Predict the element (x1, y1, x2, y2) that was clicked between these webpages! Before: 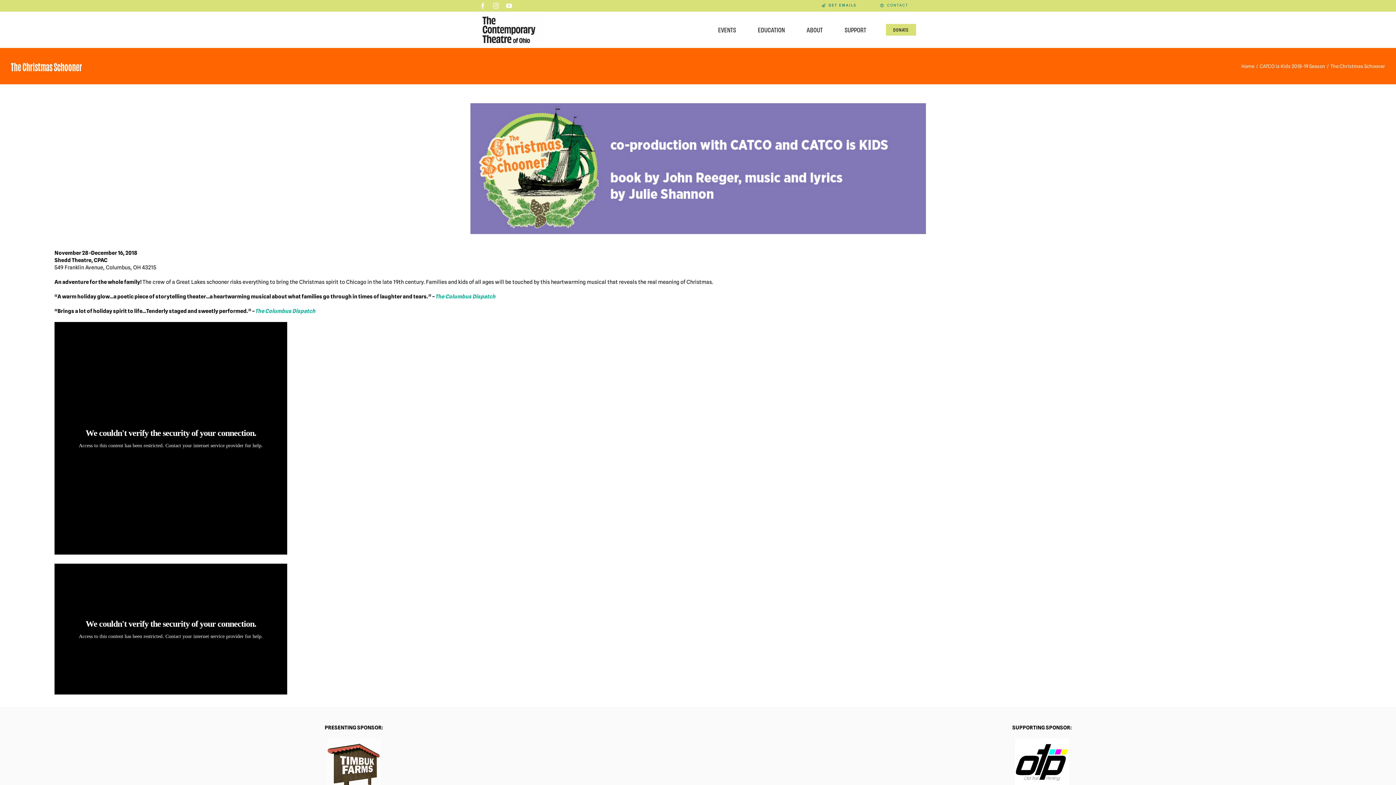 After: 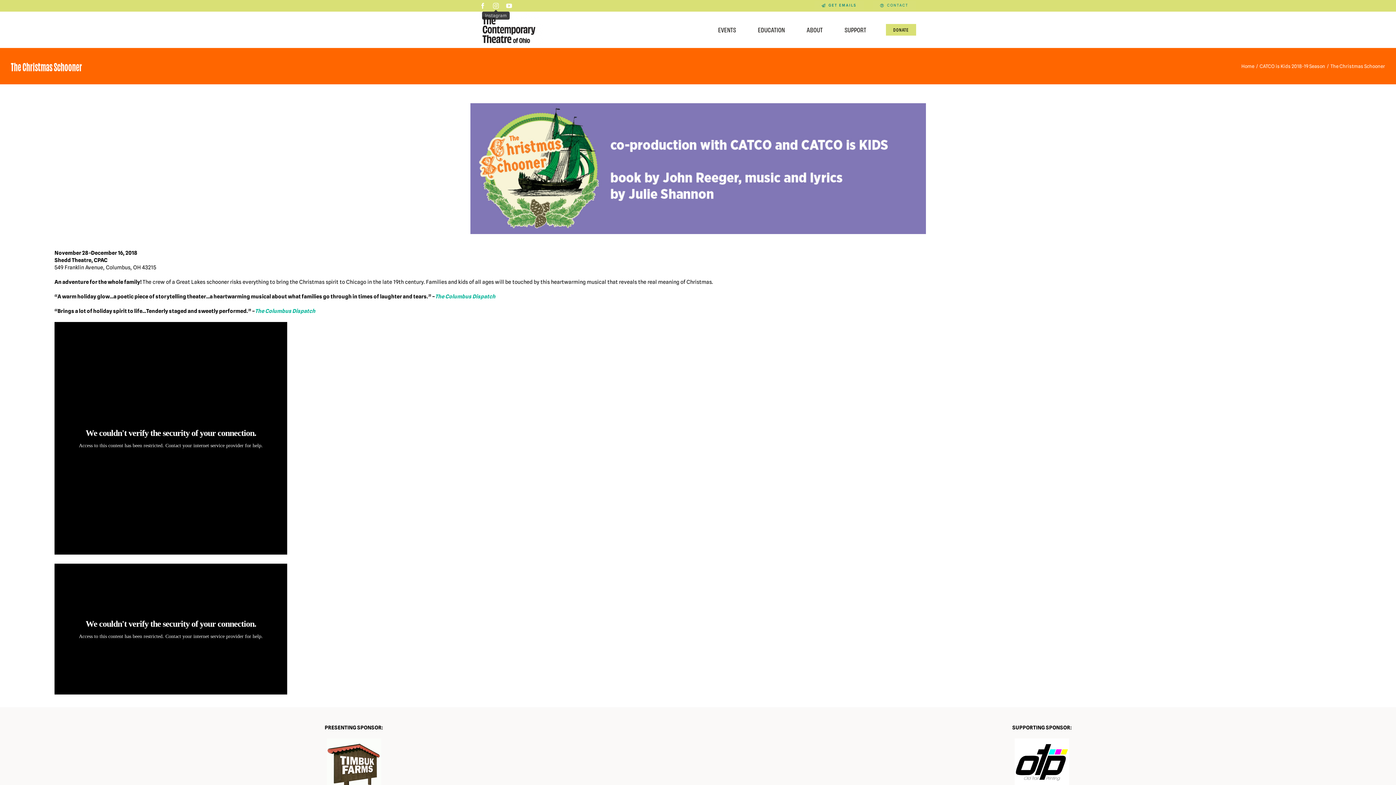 Action: label: instagram bbox: (493, 2, 499, 8)